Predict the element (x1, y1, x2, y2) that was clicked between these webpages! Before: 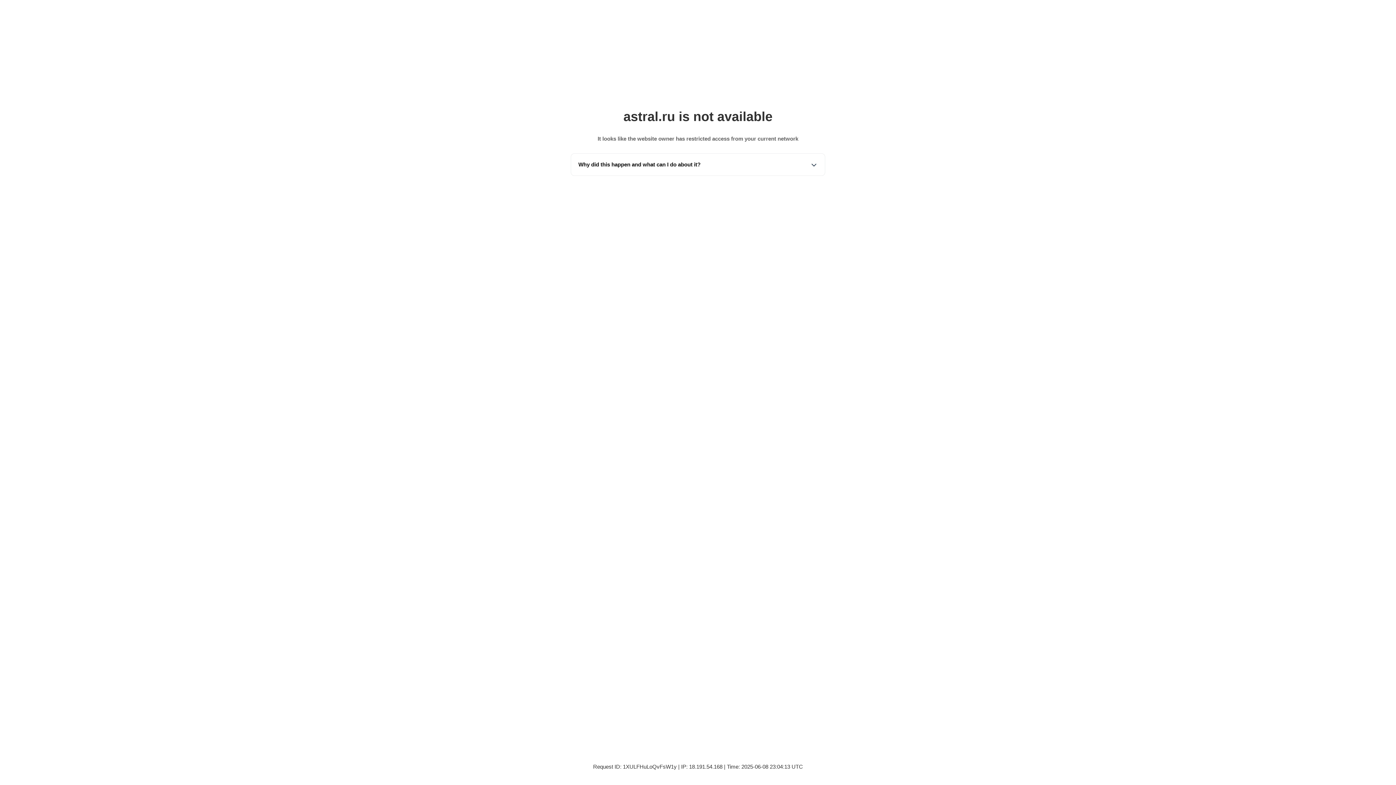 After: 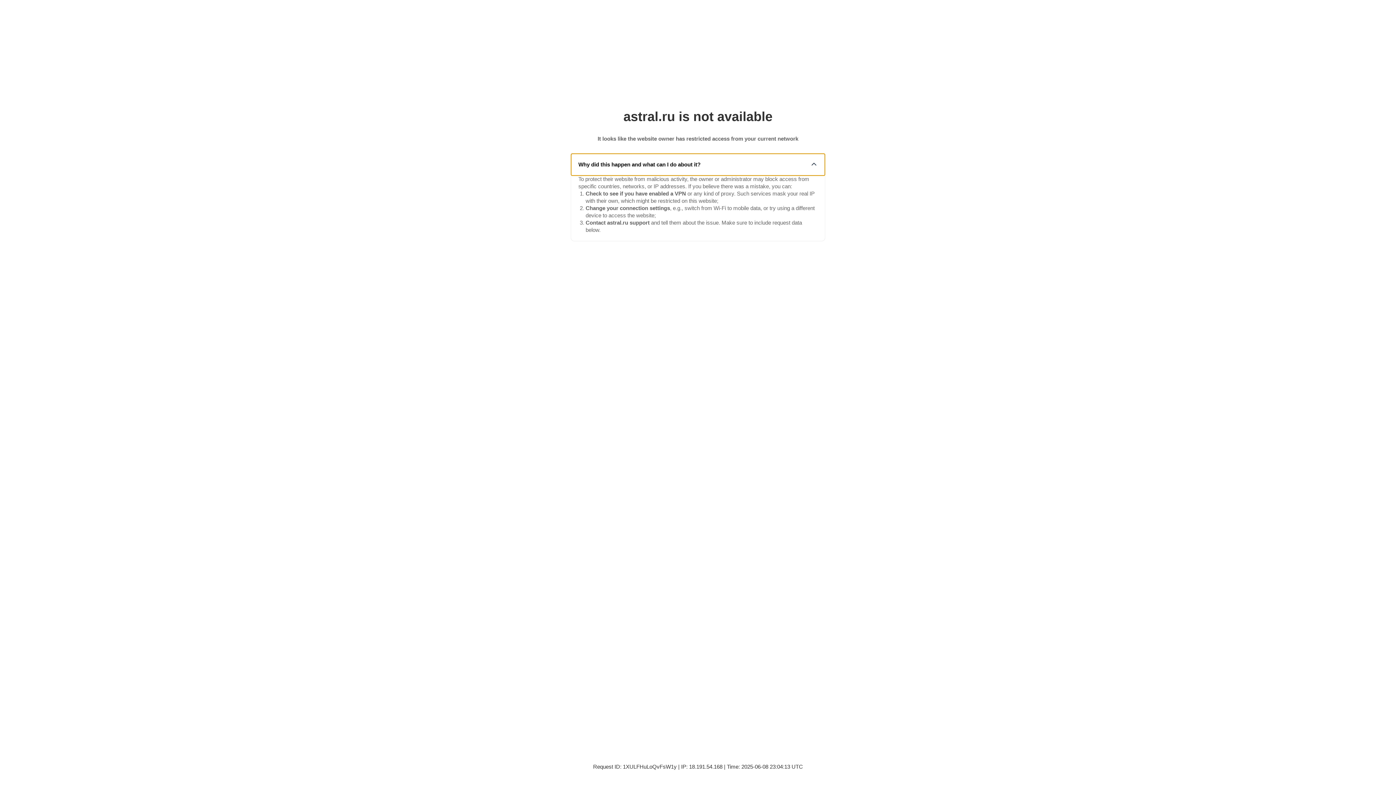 Action: label: Why did this happen and what can I do about it? bbox: (571, 153, 825, 175)